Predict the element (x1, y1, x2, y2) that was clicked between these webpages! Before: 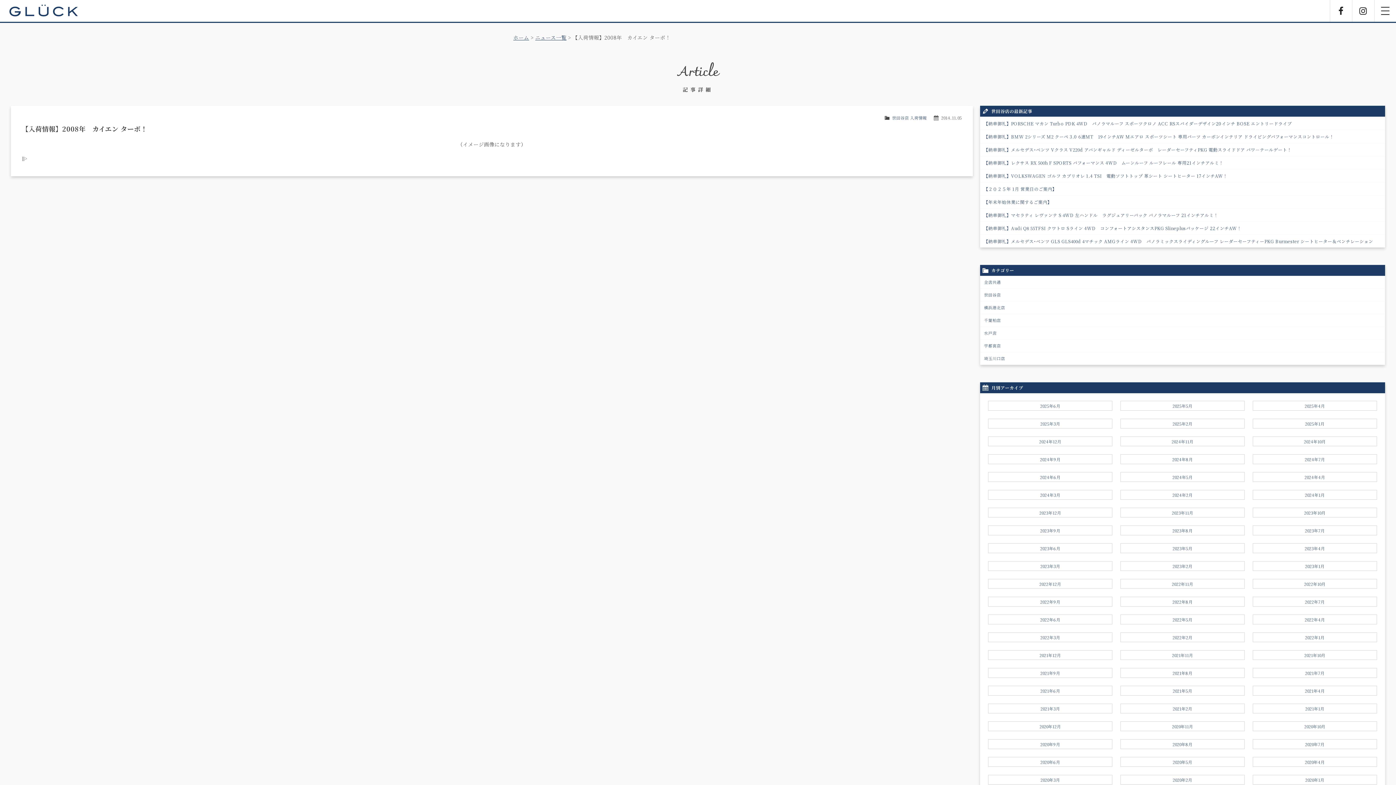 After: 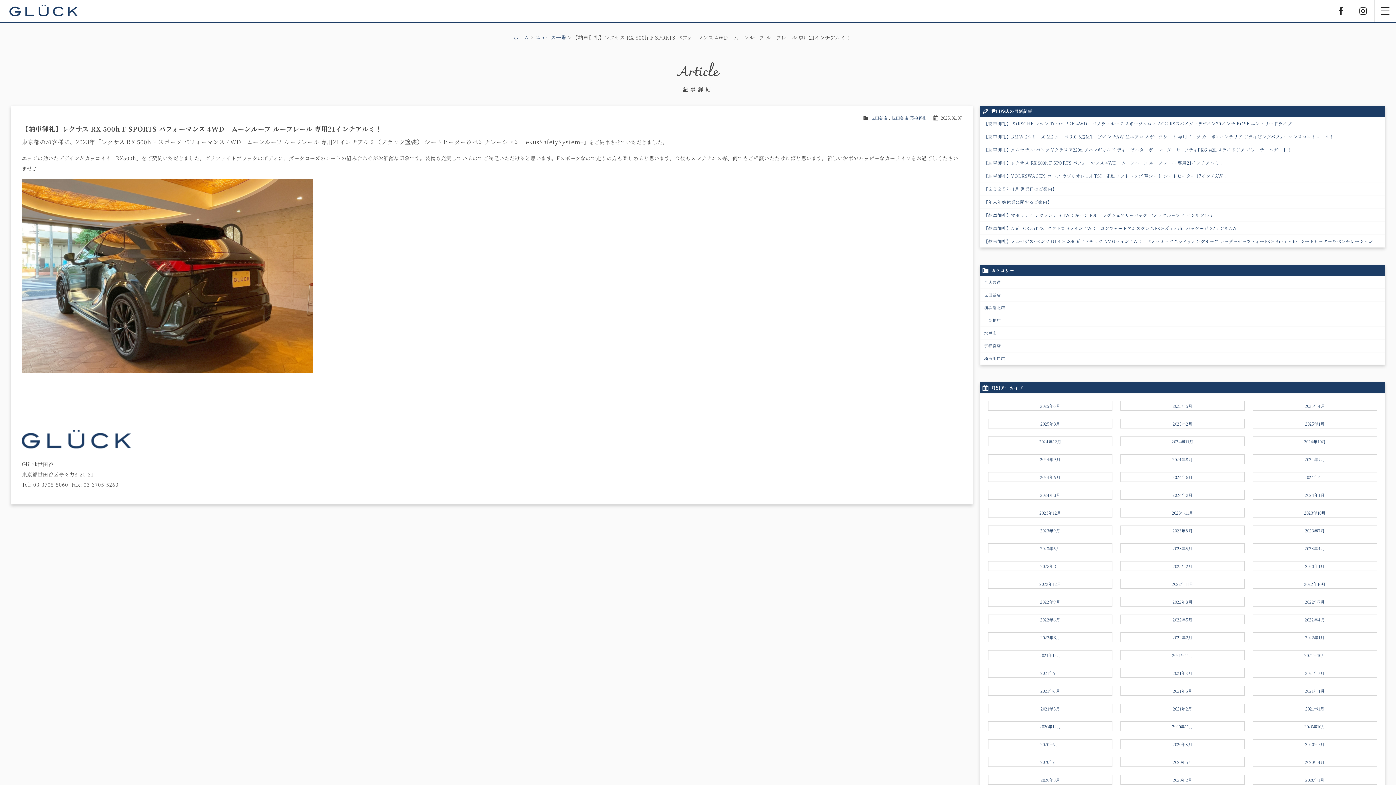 Action: bbox: (980, 156, 1385, 169) label: 【納車御礼】レクサス RX 500h F SPORTS パフォーマンス 4WD　ムーンルーフ ルーフレール 専用21インチアルミ！